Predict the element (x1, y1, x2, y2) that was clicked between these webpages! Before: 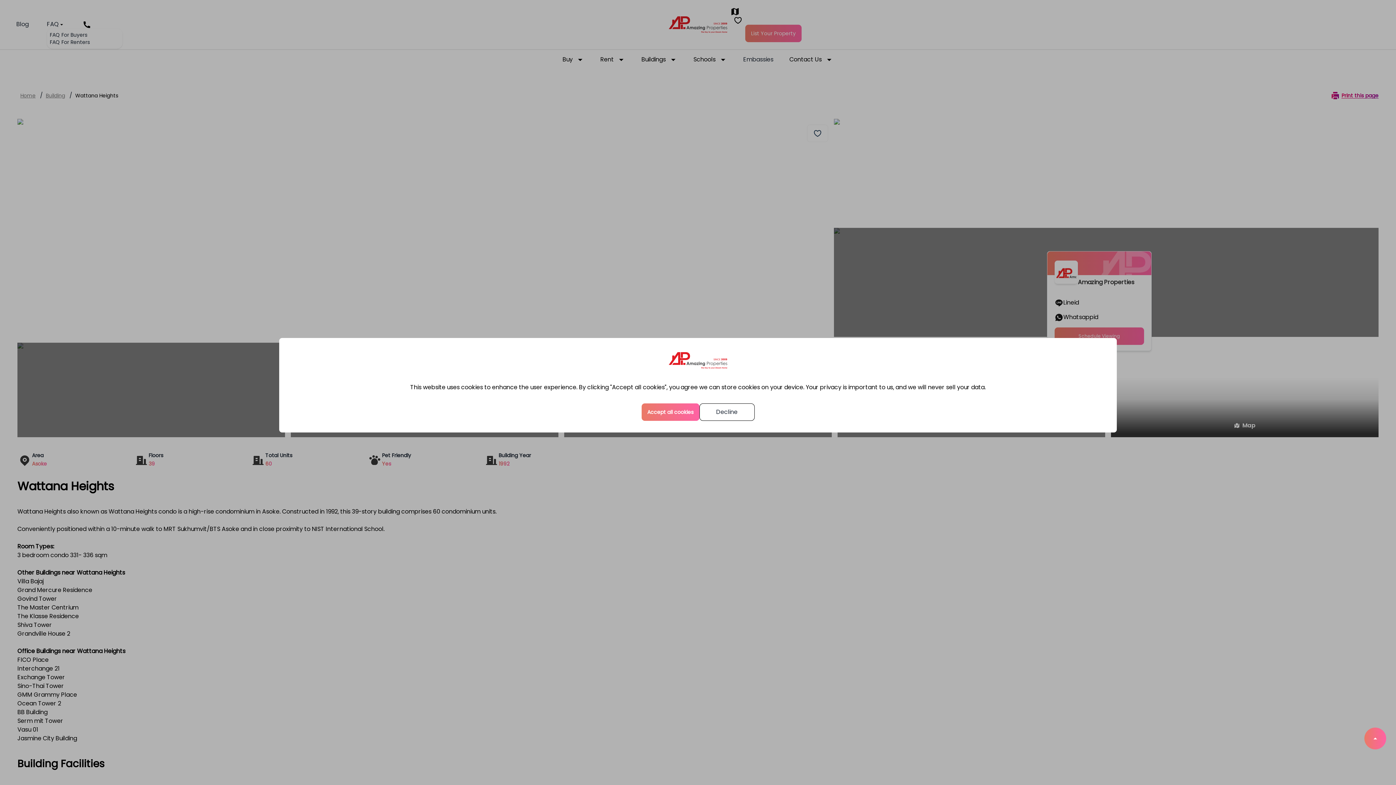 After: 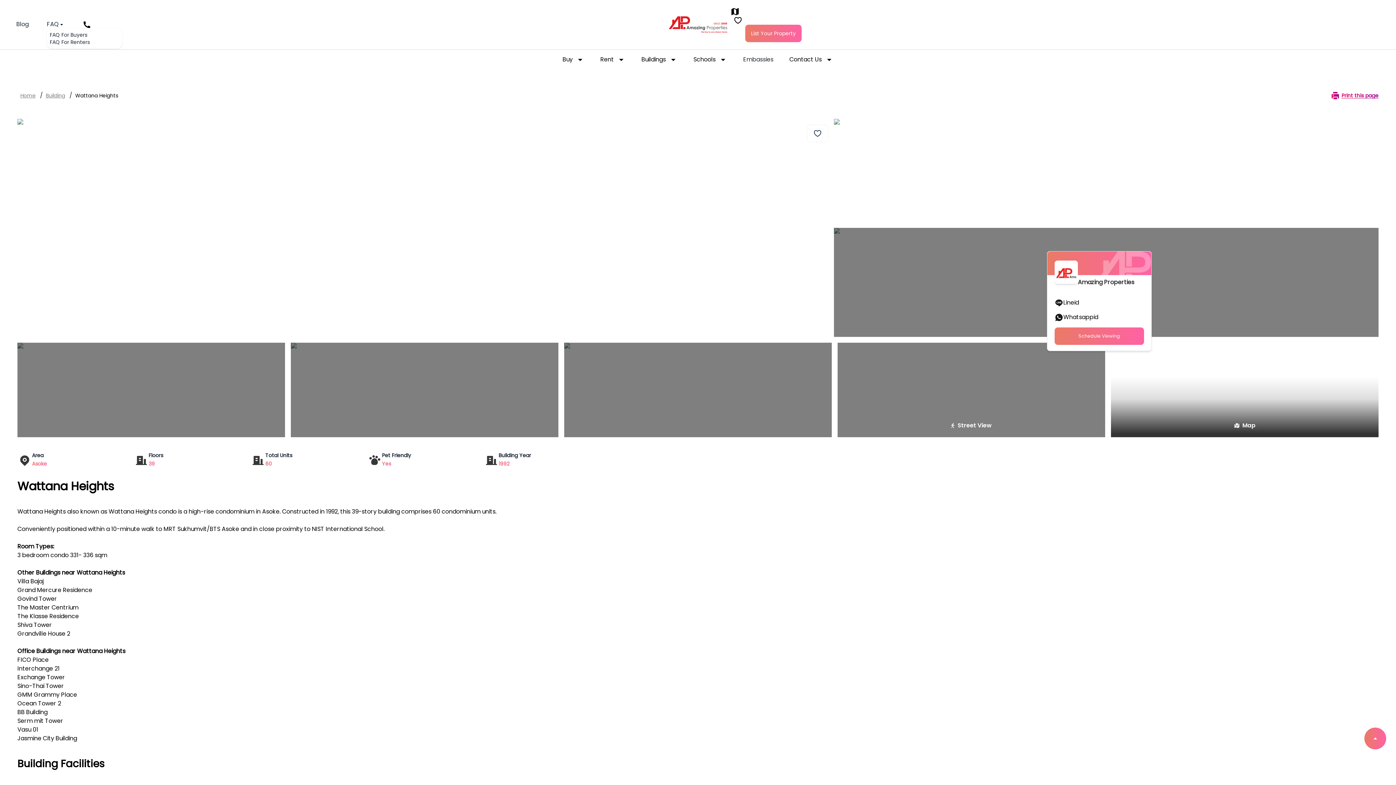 Action: bbox: (641, 403, 699, 421) label: Accept cookies